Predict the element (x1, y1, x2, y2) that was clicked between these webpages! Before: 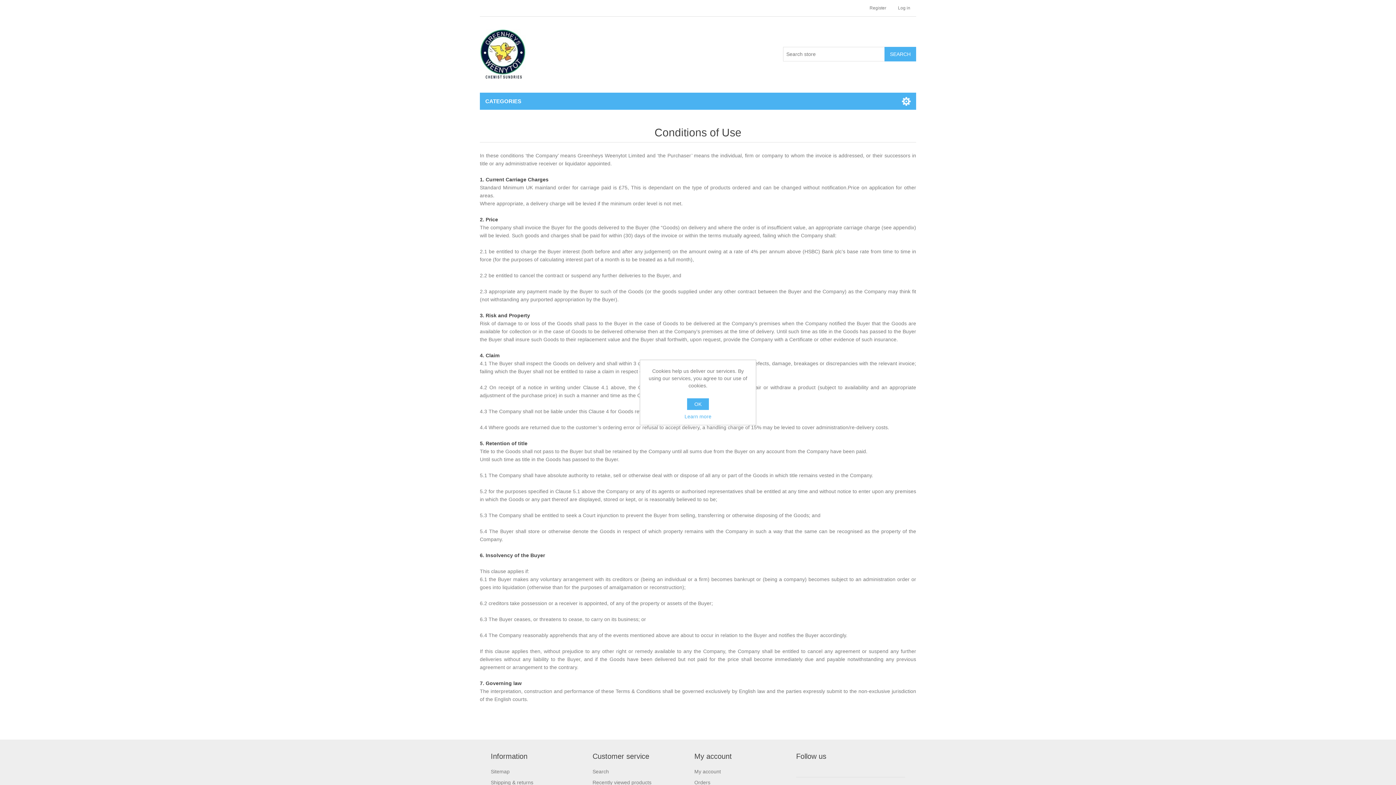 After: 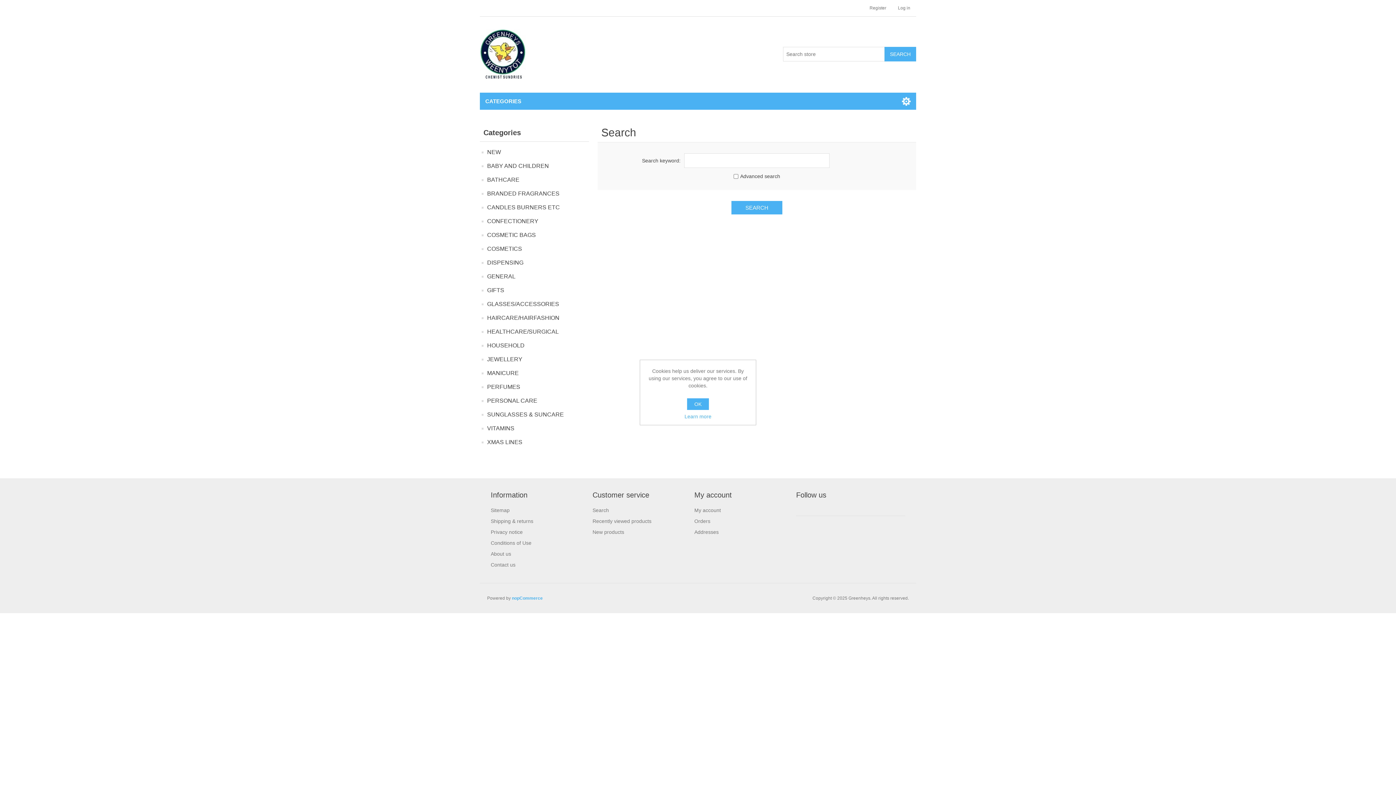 Action: bbox: (592, 769, 609, 774) label: Search